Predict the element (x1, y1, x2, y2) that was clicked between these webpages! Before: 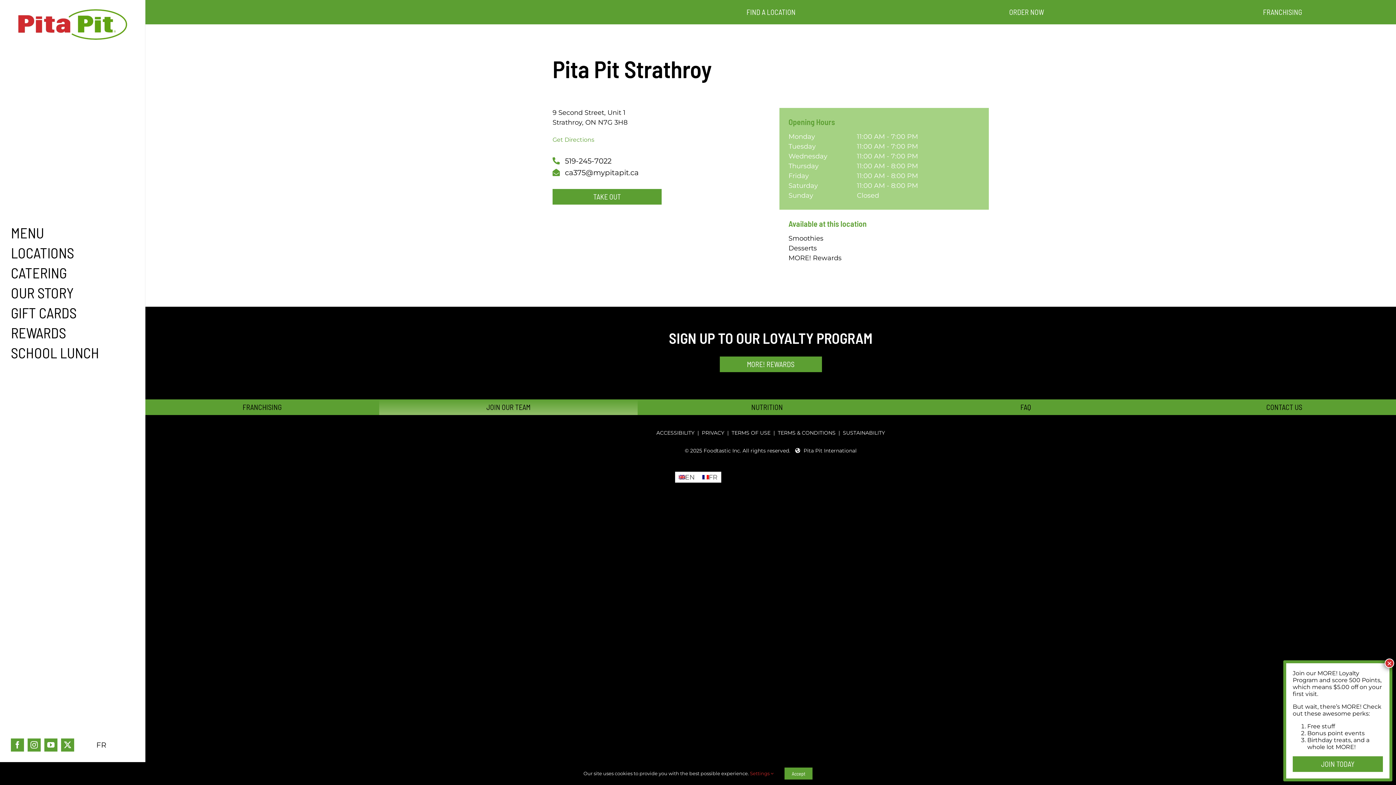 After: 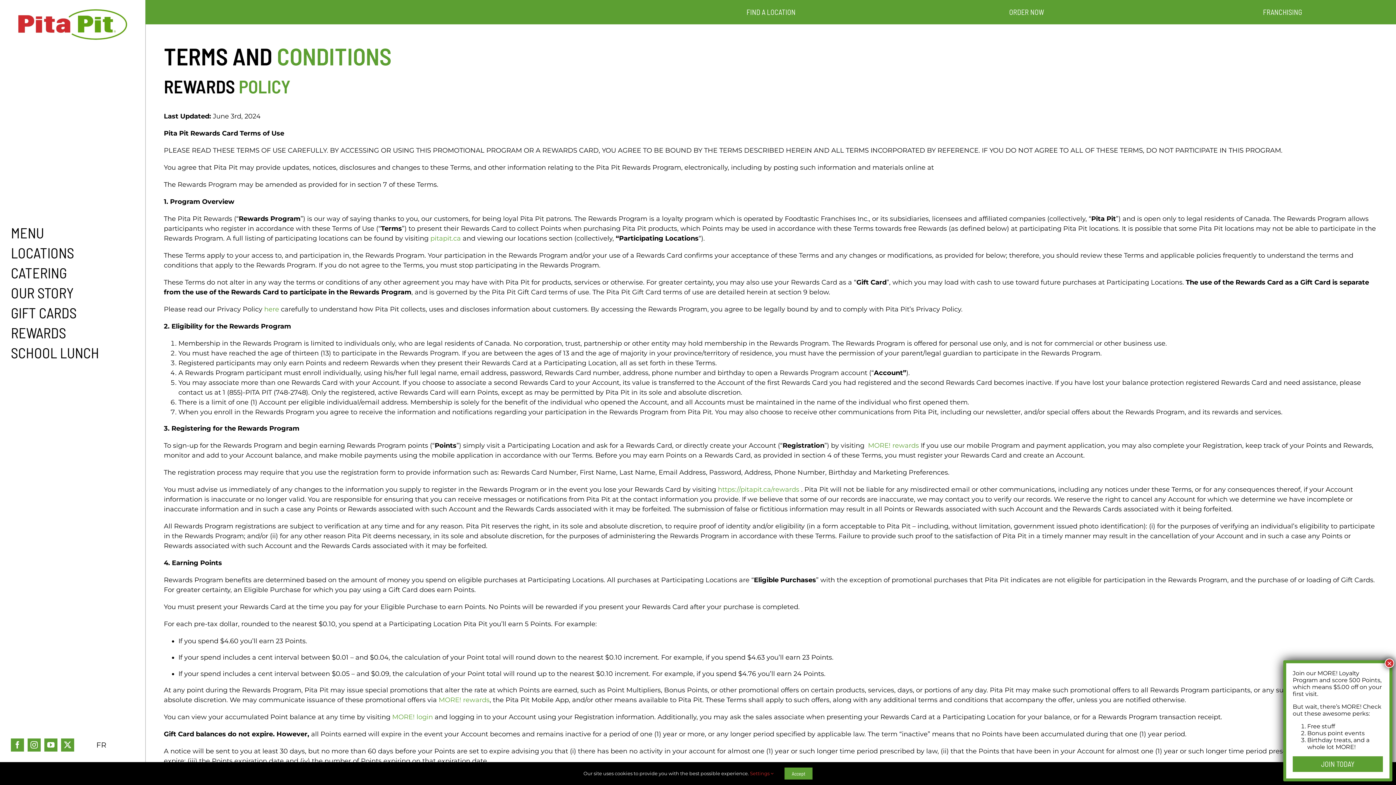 Action: label: TERMS & CONDITIONS  bbox: (778, 429, 837, 436)